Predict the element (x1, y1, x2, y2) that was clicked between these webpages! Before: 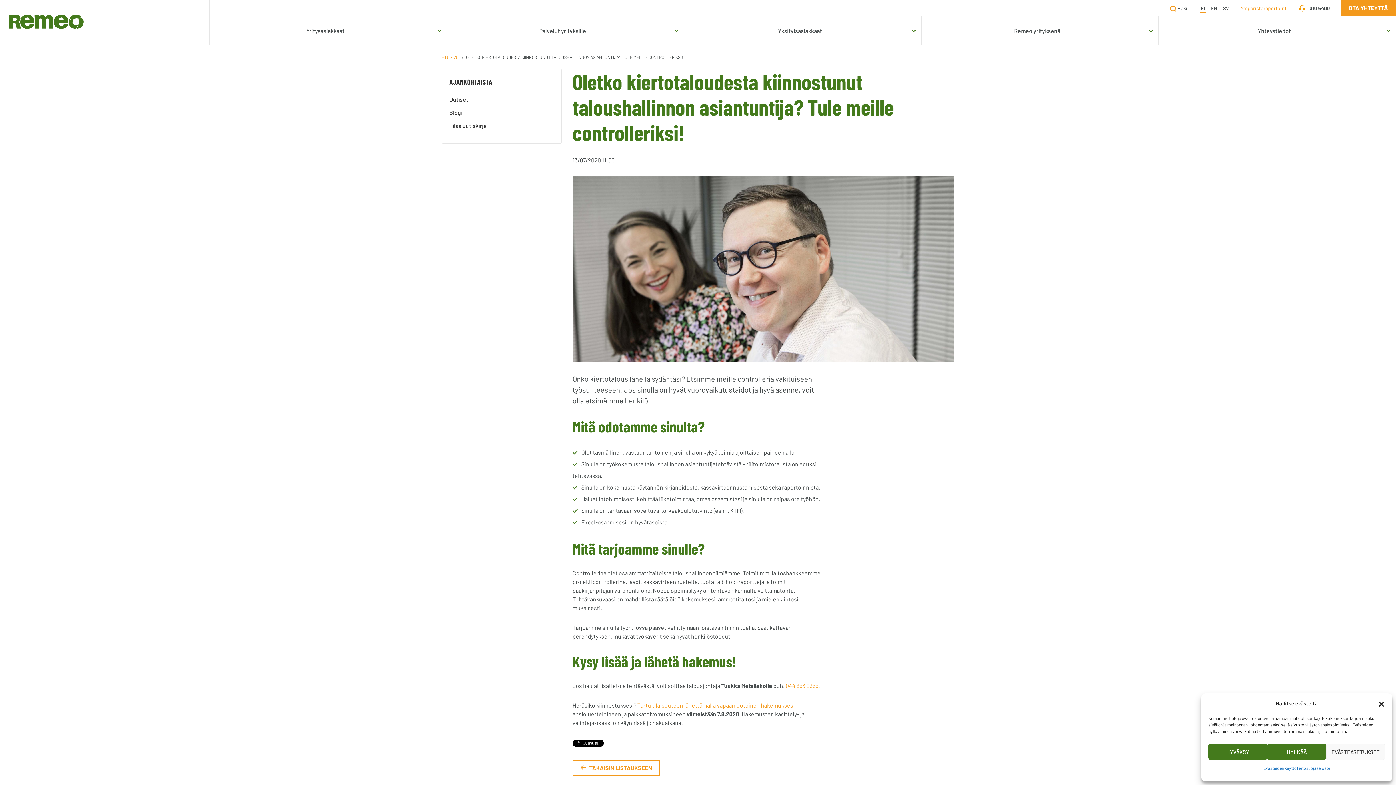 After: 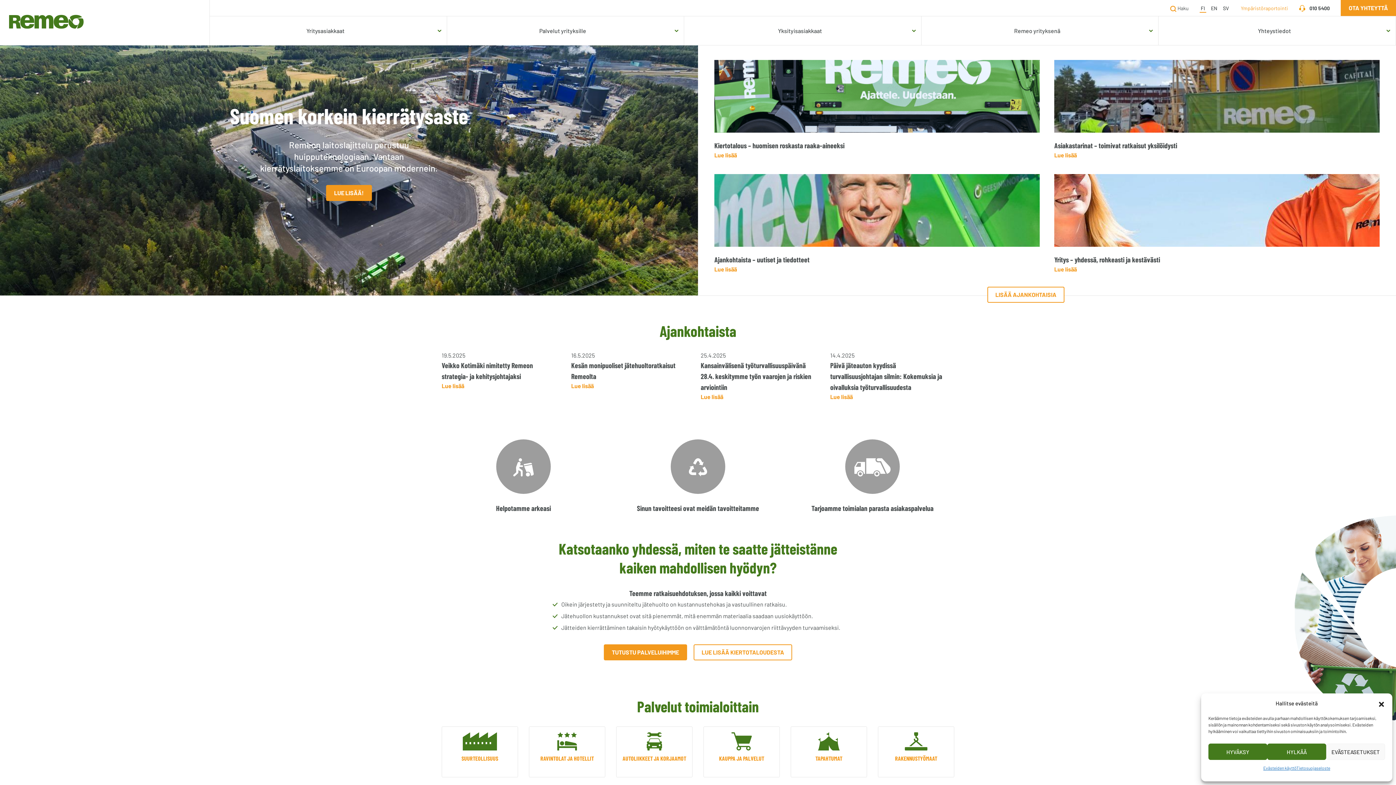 Action: label: FI bbox: (1200, 0, 1206, 17)